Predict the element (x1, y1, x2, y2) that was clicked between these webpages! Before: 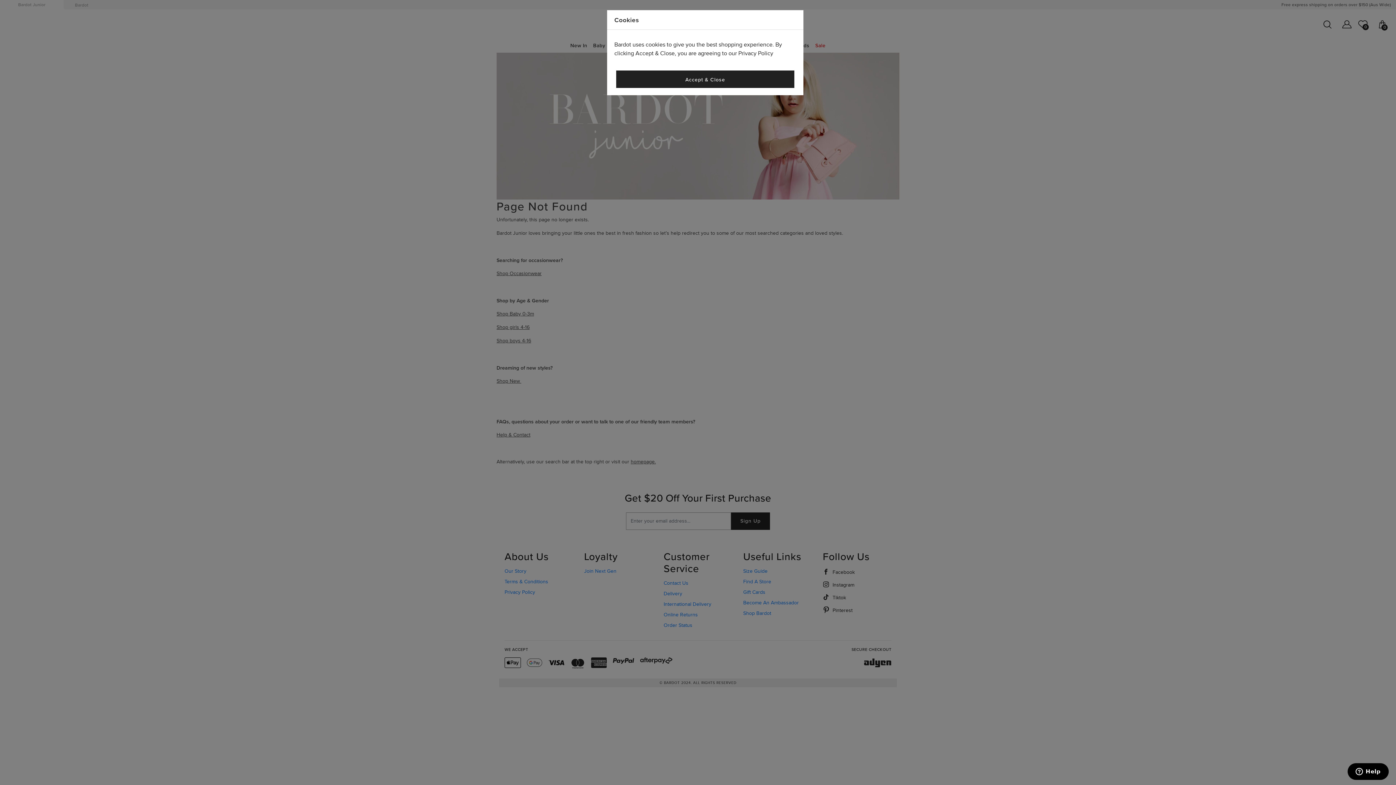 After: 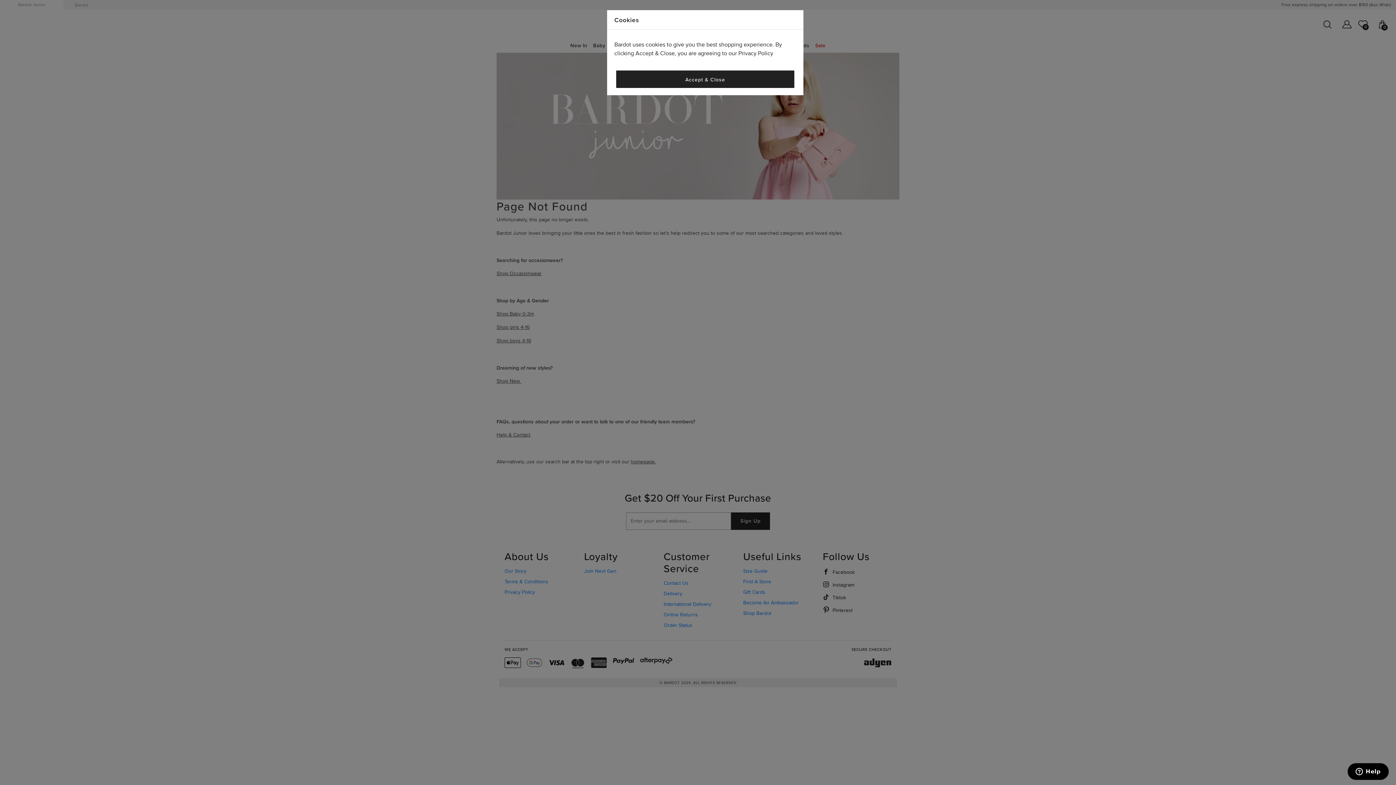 Action: label: Privacy Policy bbox: (738, 50, 773, 57)